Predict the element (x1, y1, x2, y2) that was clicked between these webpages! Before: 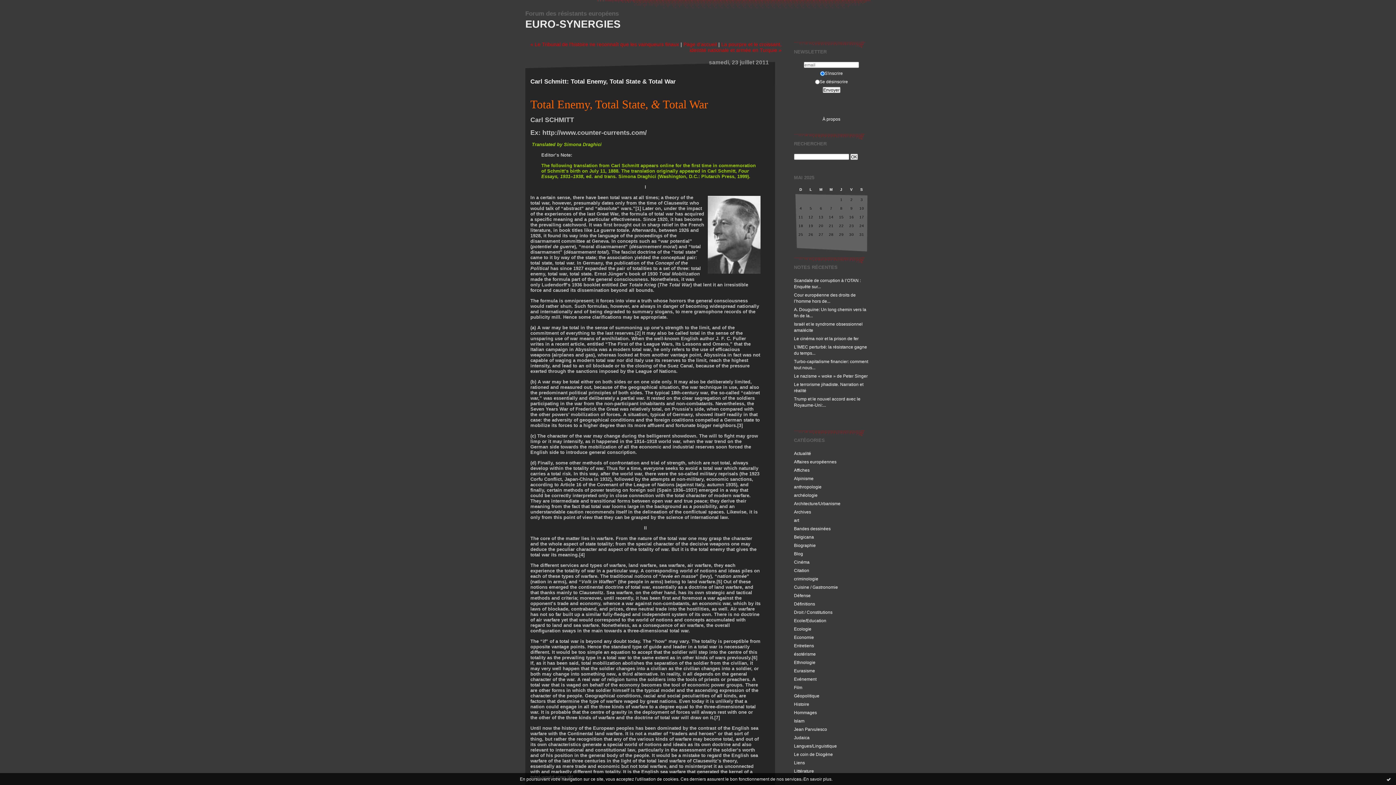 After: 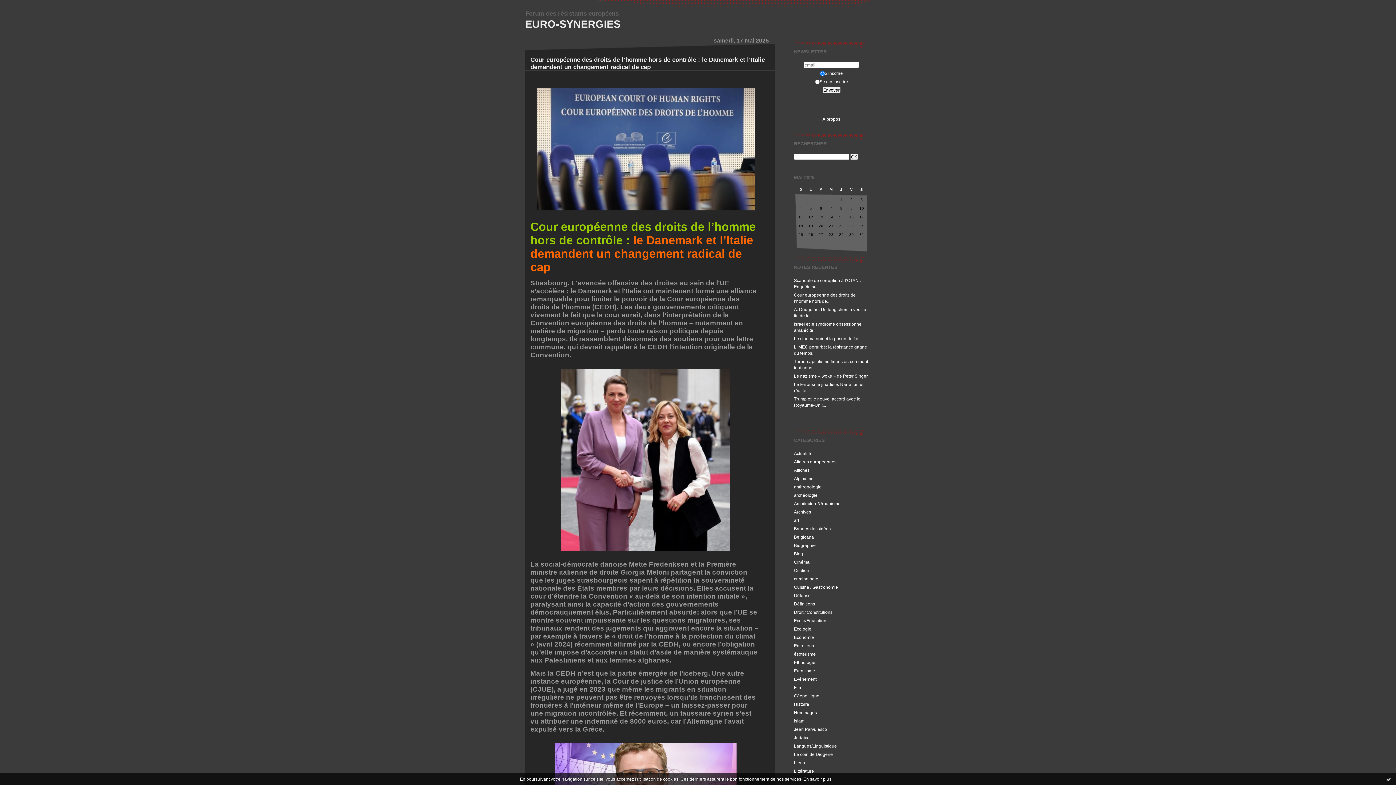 Action: label: Droit / Constitutions bbox: (794, 610, 832, 614)